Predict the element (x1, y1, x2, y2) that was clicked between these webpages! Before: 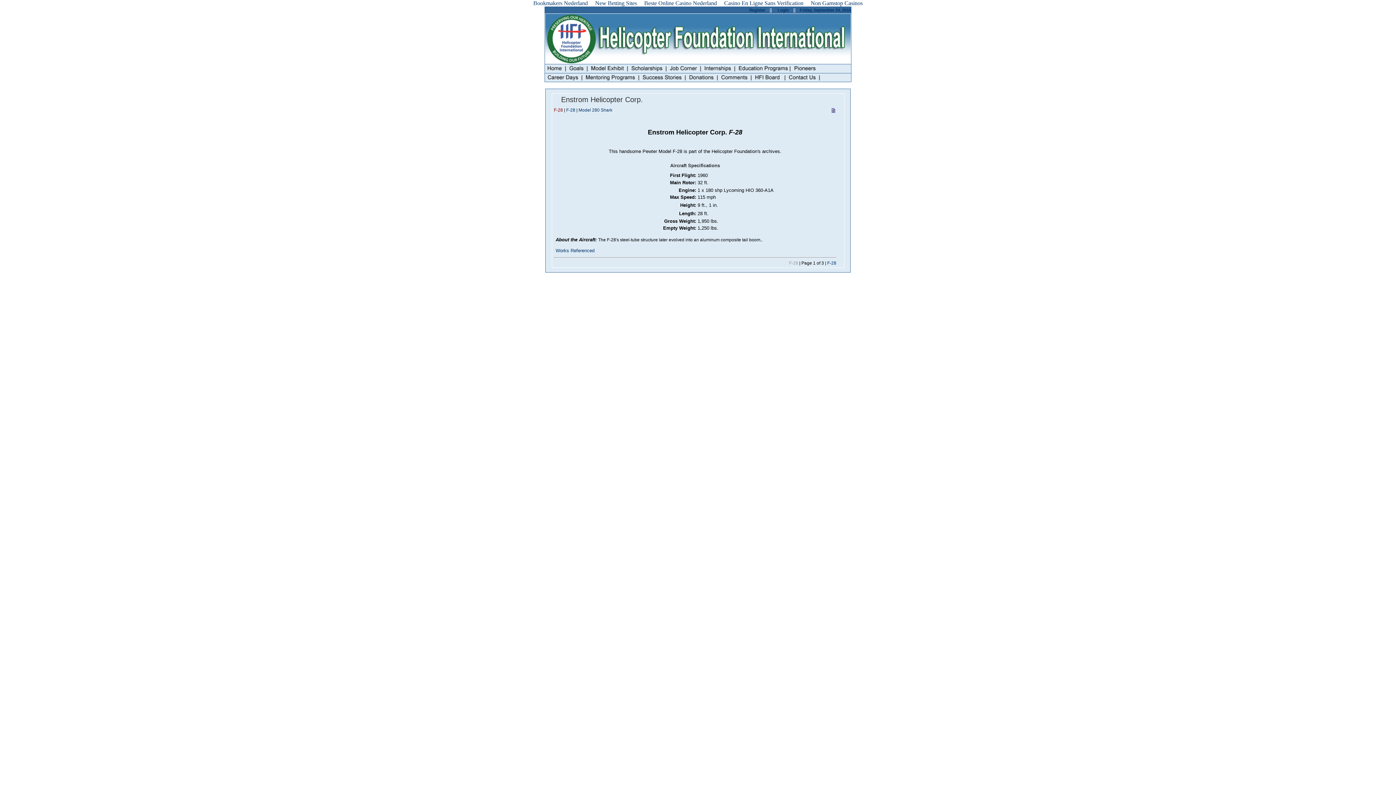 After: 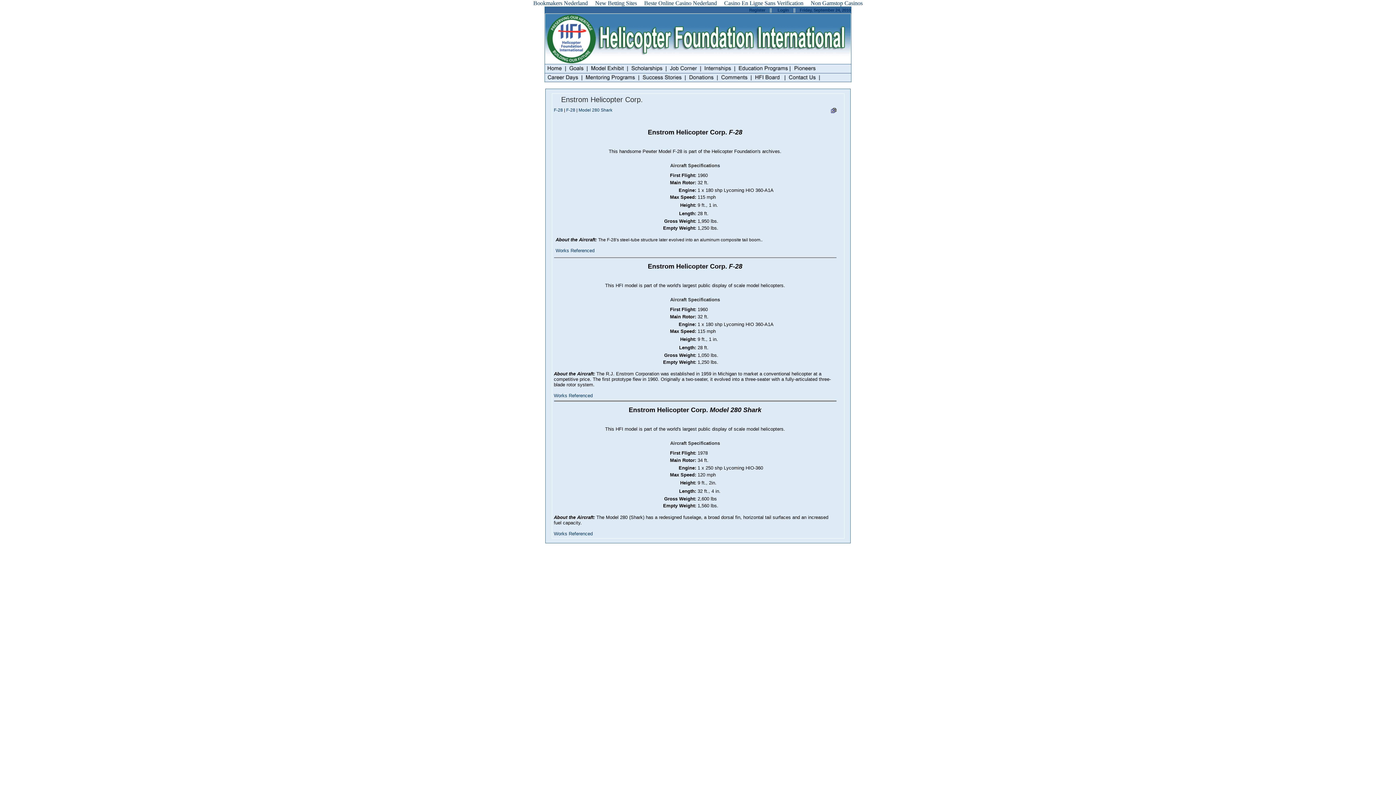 Action: bbox: (830, 109, 836, 114)